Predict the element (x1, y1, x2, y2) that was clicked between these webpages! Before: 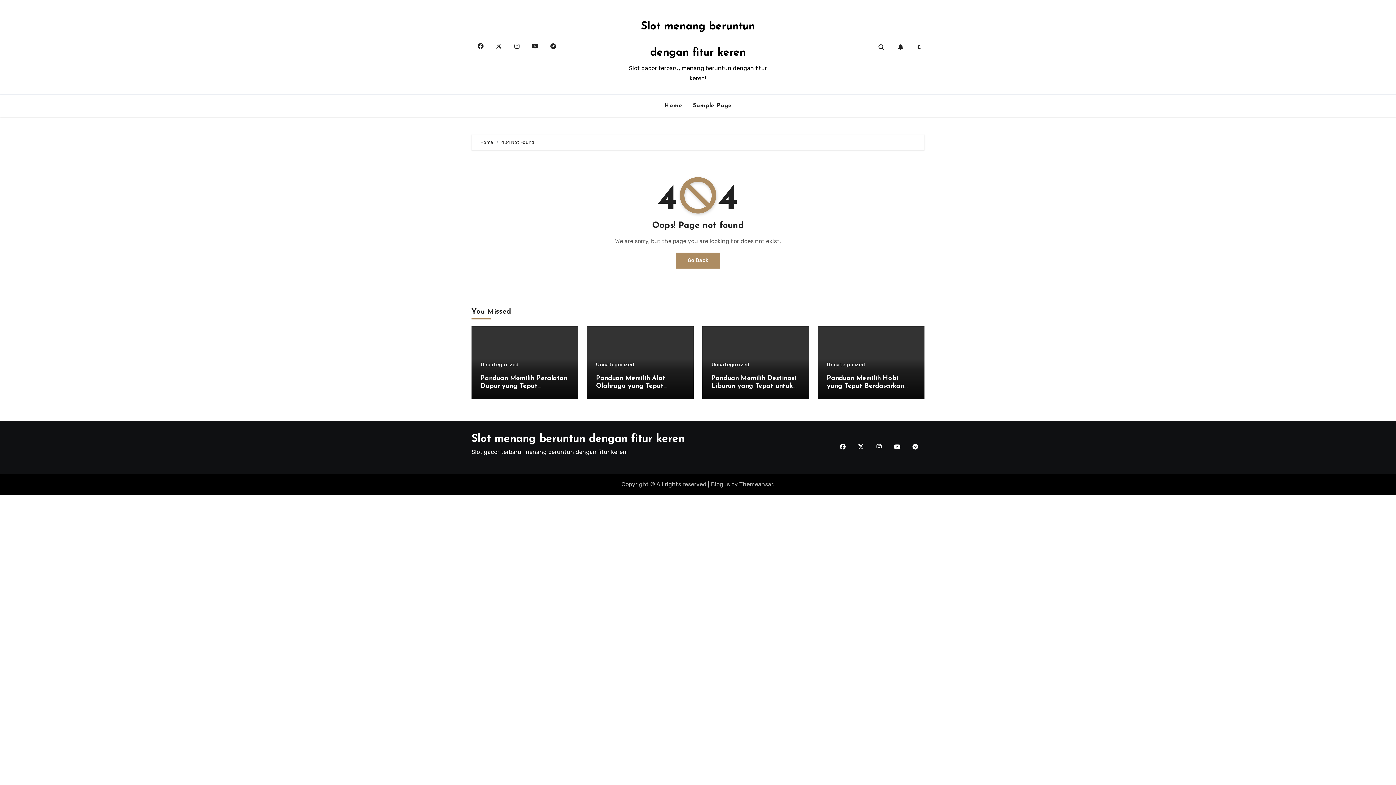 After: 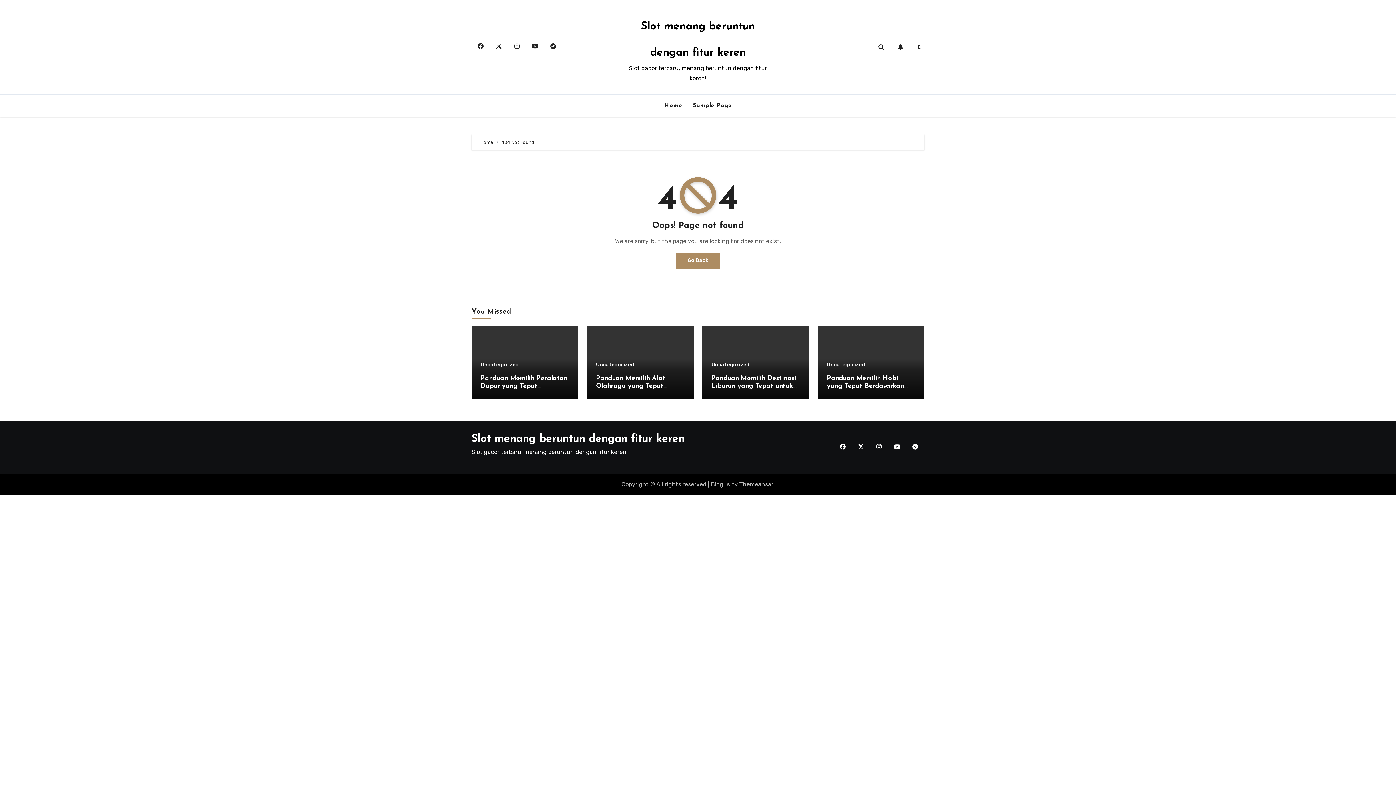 Action: bbox: (889, 438, 905, 455)